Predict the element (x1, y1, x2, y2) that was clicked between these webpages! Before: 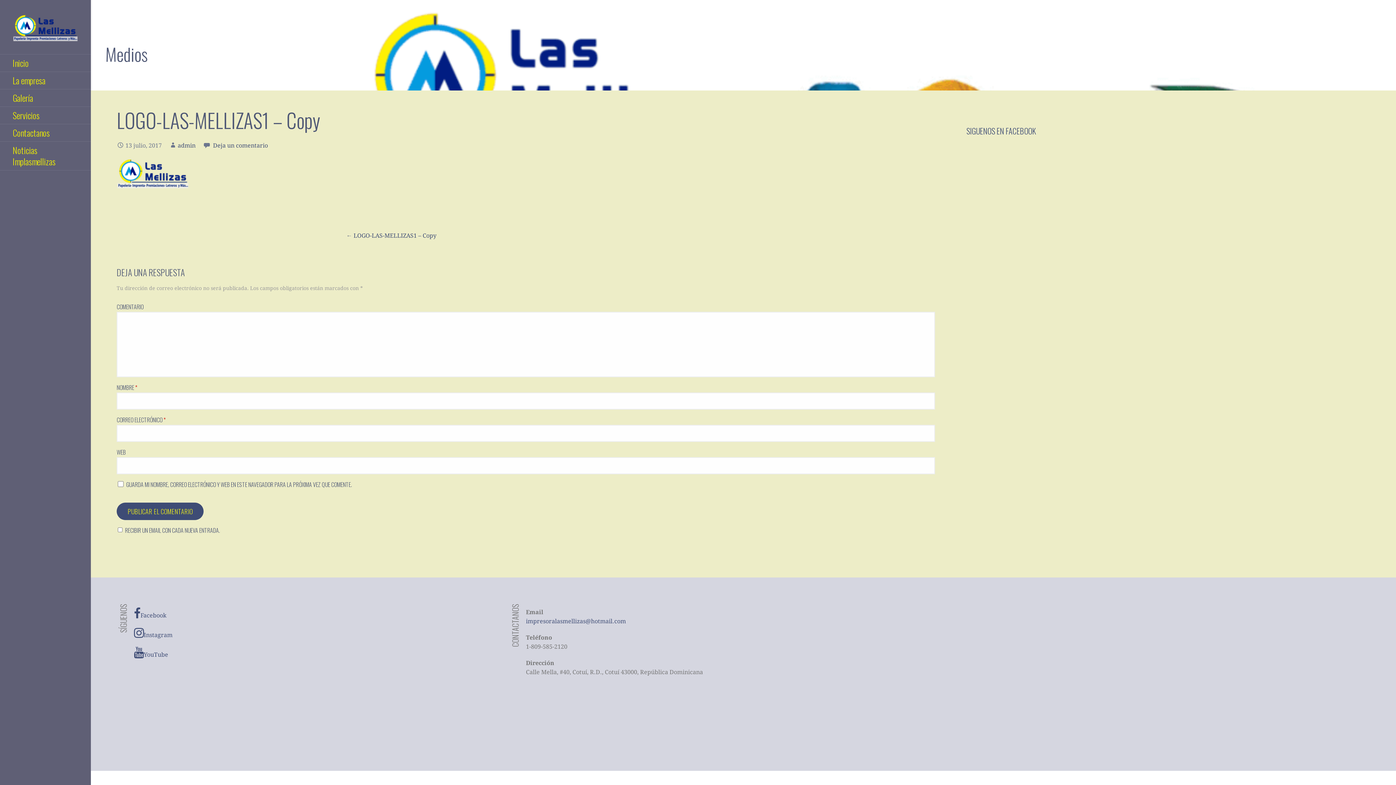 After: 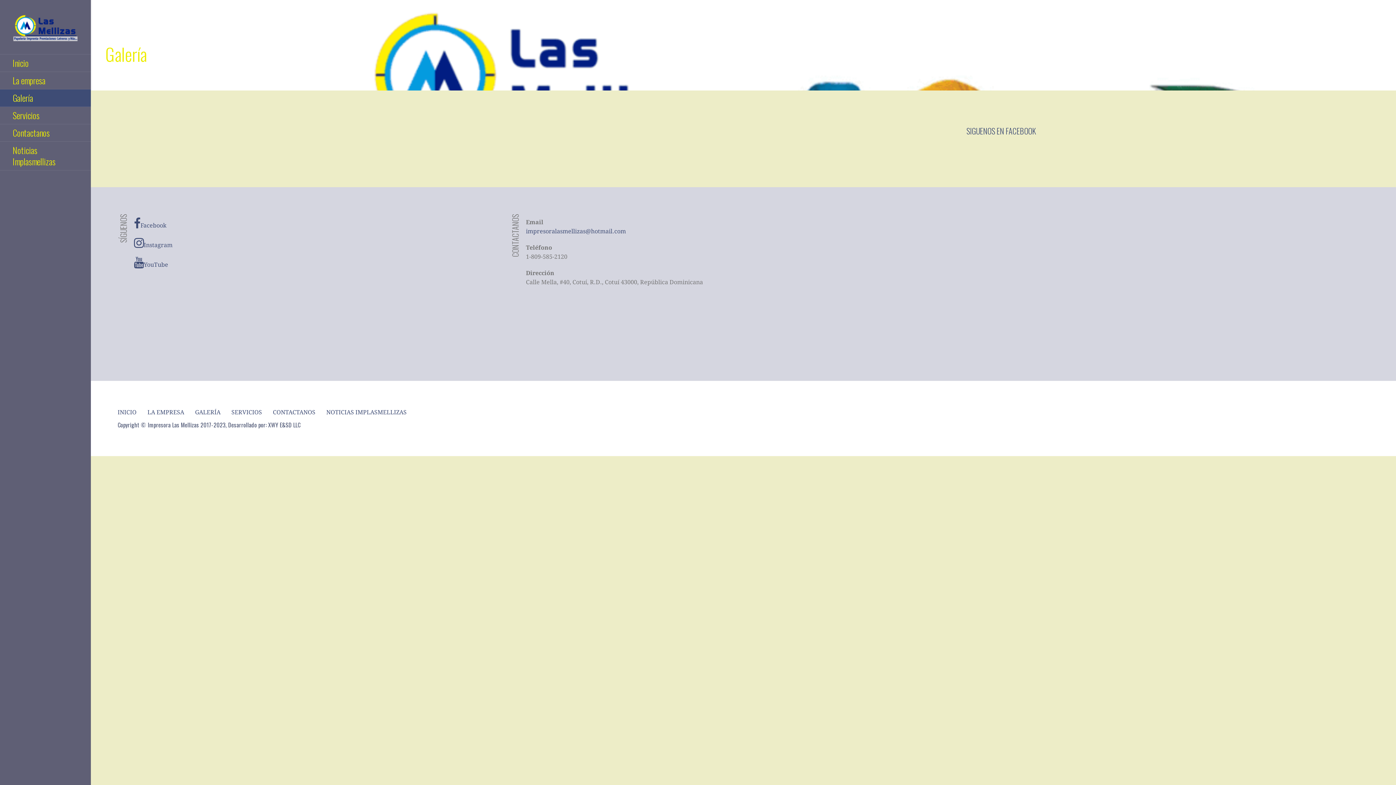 Action: label: Galería bbox: (0, 89, 90, 106)